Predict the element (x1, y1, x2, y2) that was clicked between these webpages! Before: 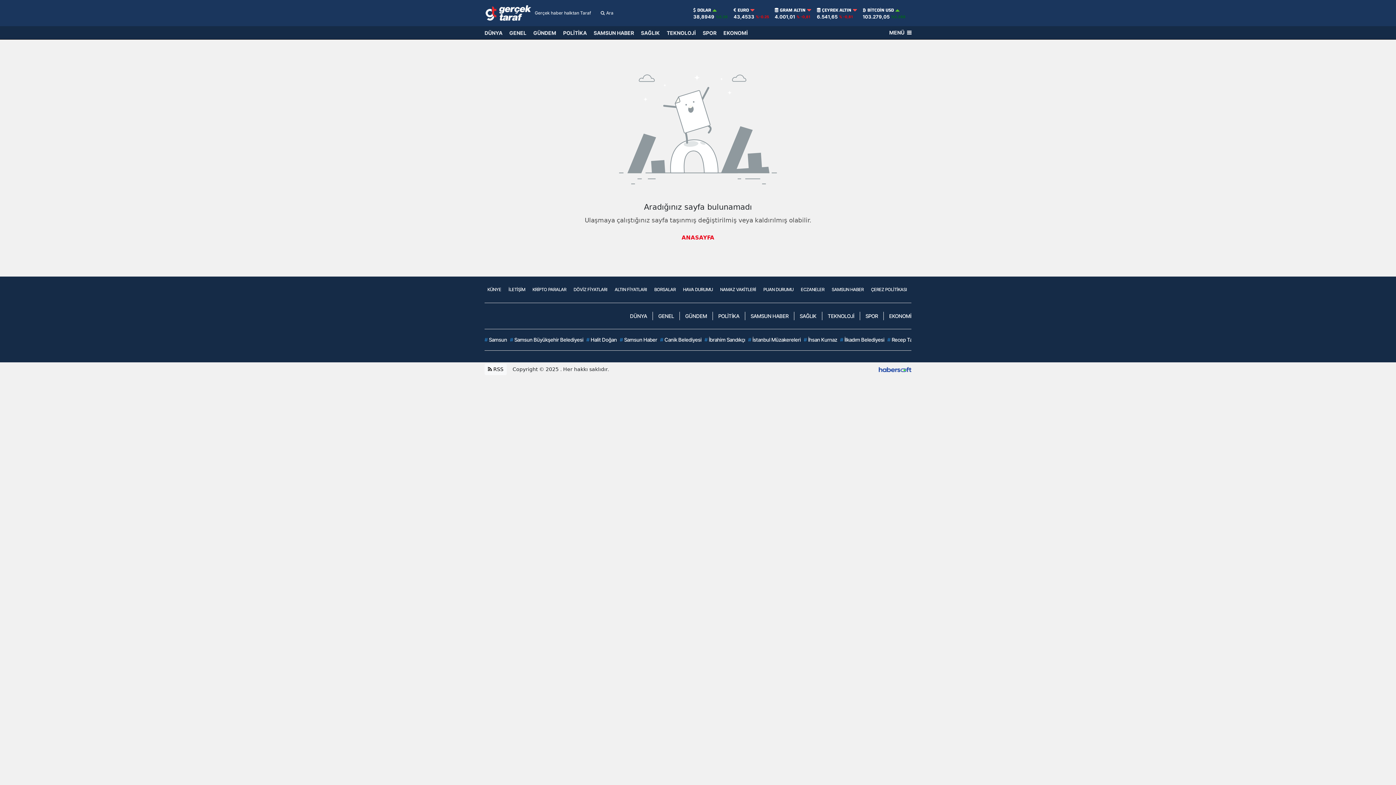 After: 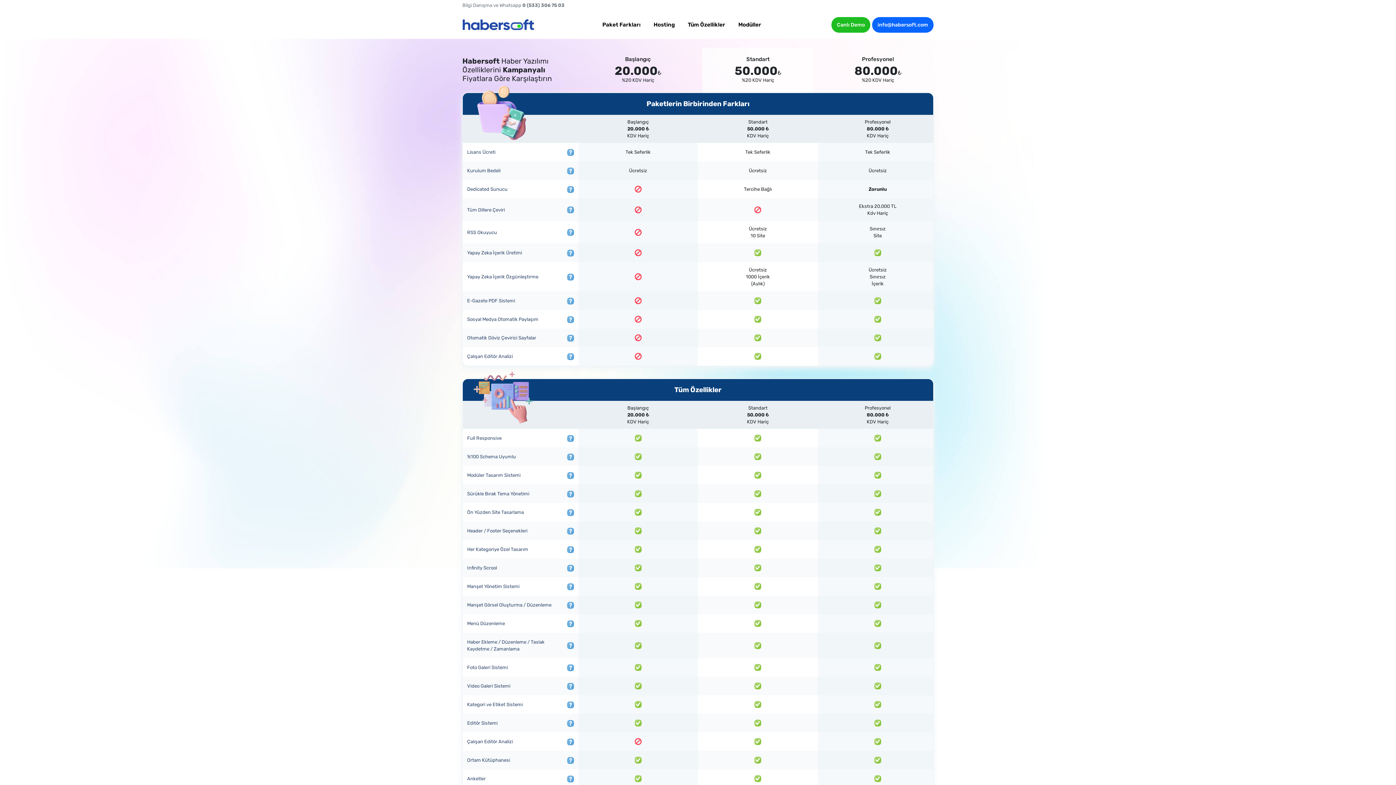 Action: bbox: (878, 365, 911, 373)